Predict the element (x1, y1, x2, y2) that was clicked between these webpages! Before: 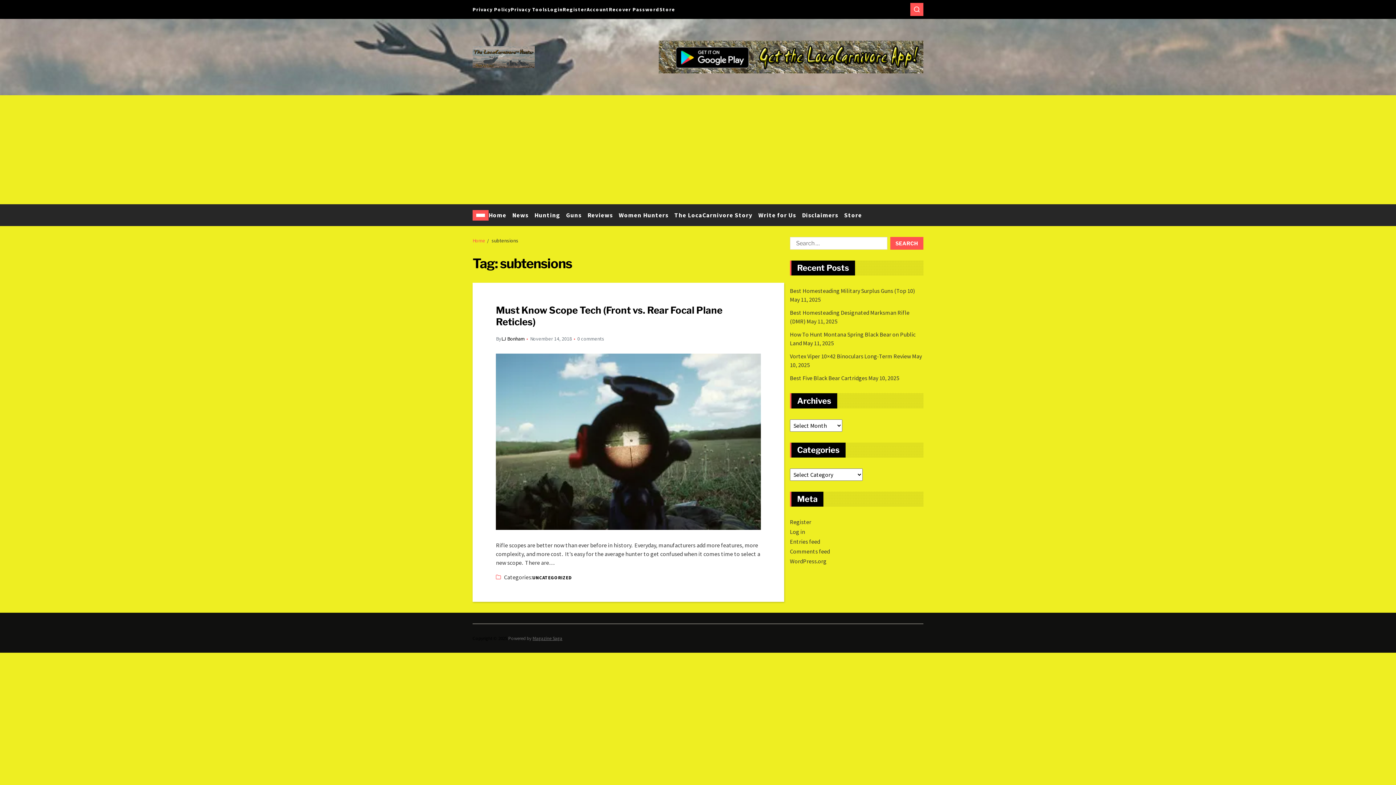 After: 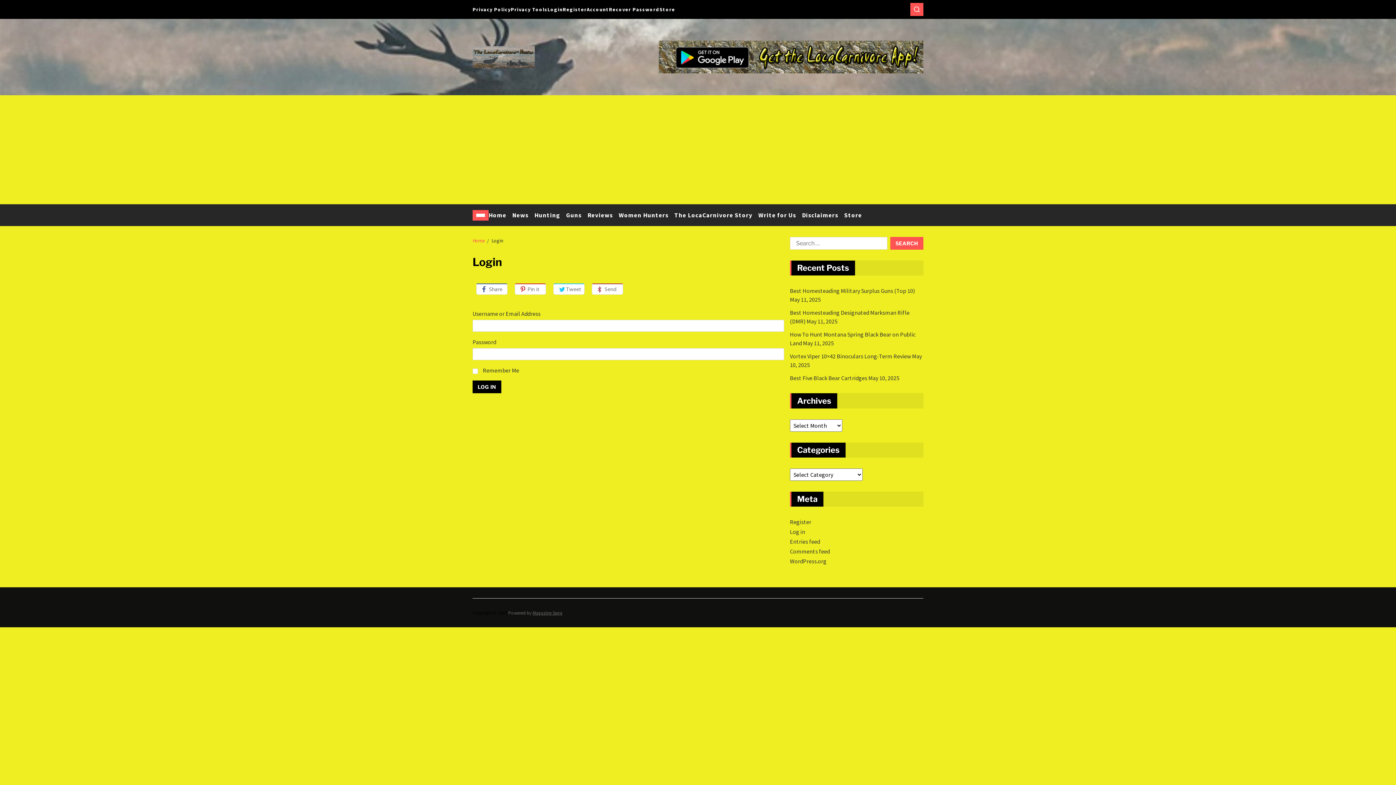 Action: label: Login bbox: (547, 6, 562, 12)